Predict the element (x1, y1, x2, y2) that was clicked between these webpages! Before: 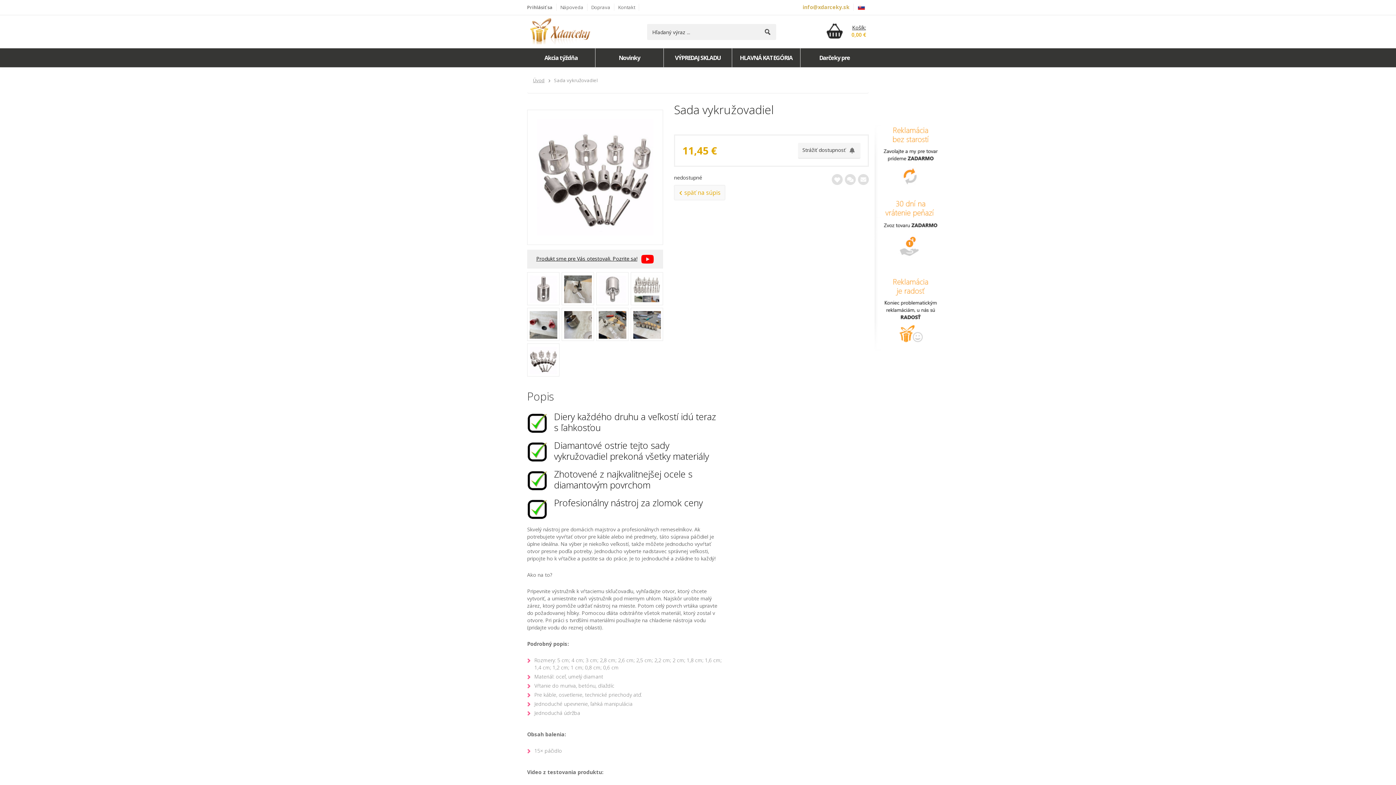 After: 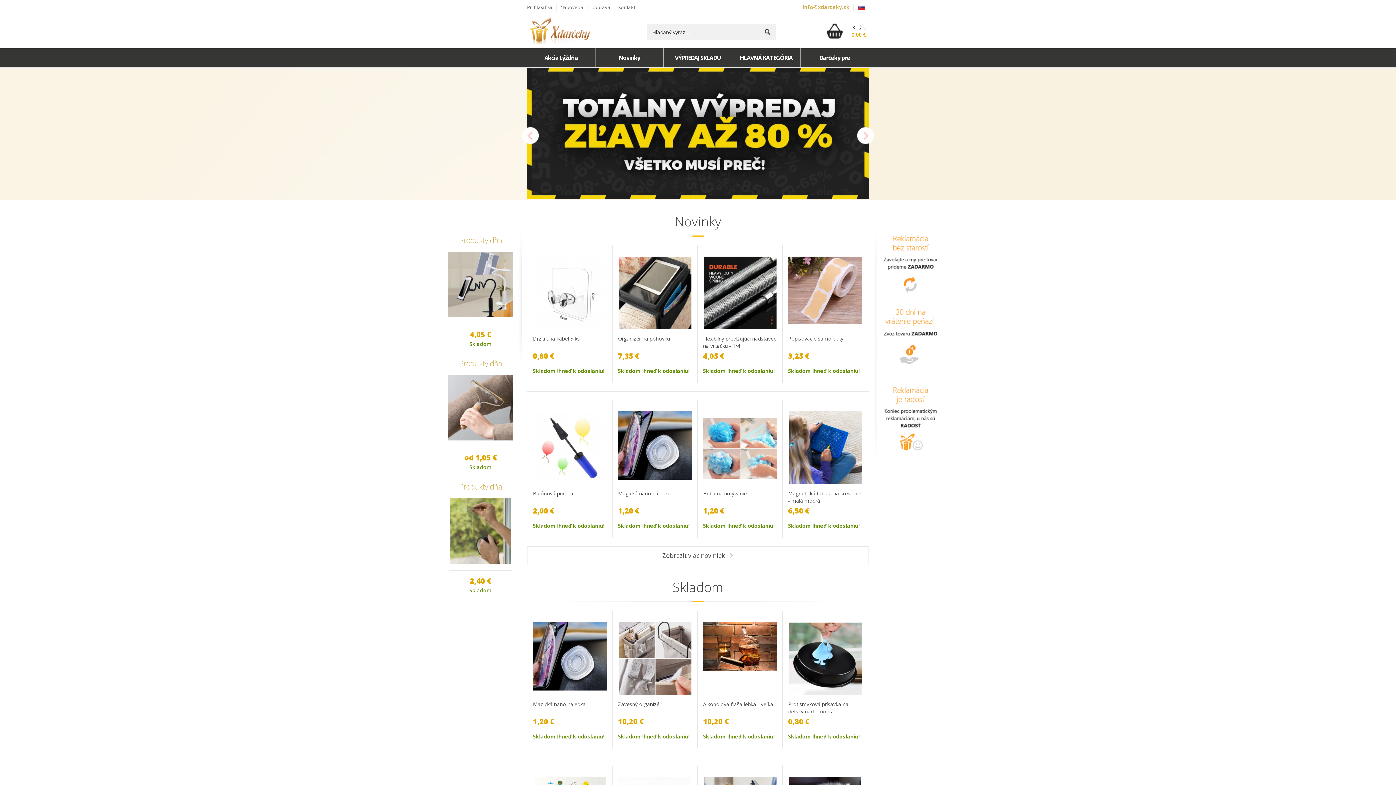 Action: bbox: (527, 15, 647, 44)